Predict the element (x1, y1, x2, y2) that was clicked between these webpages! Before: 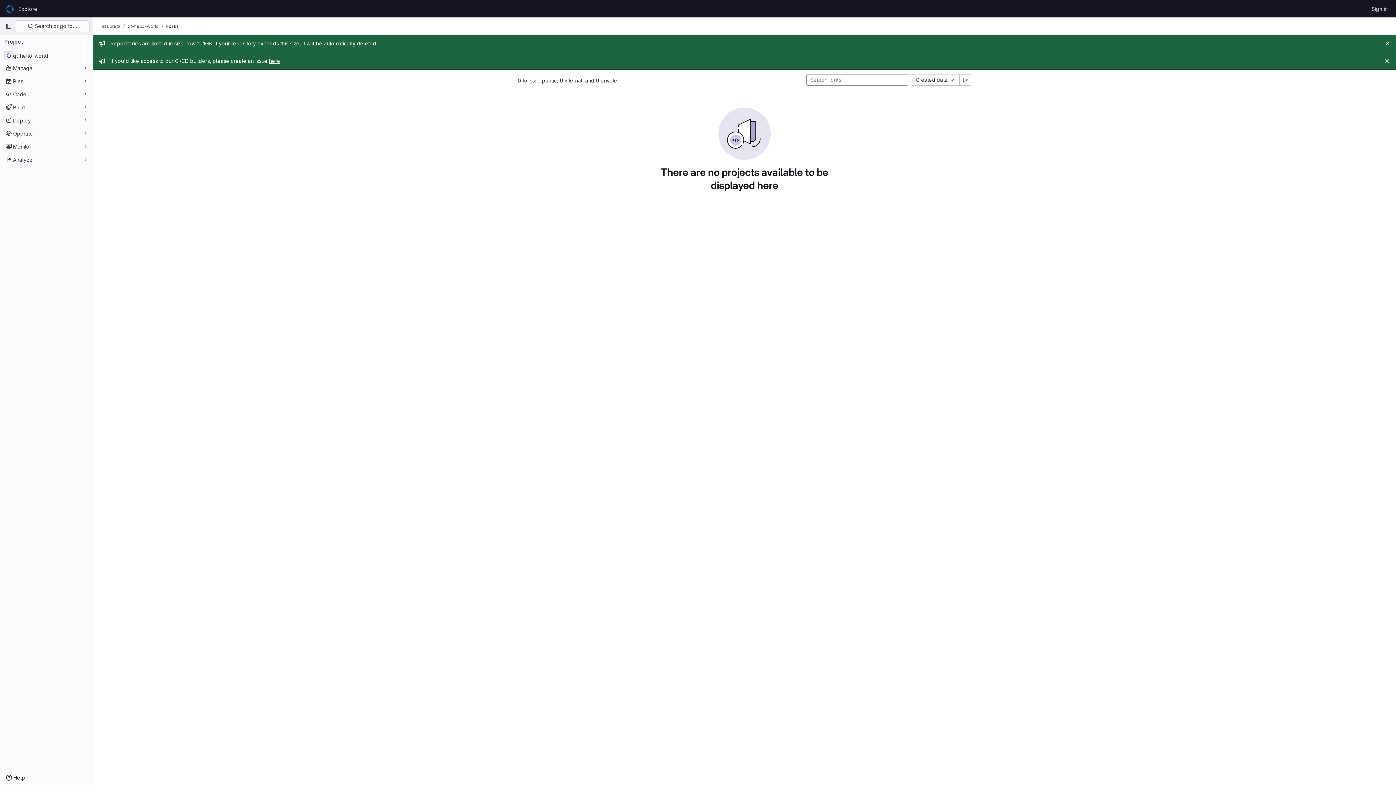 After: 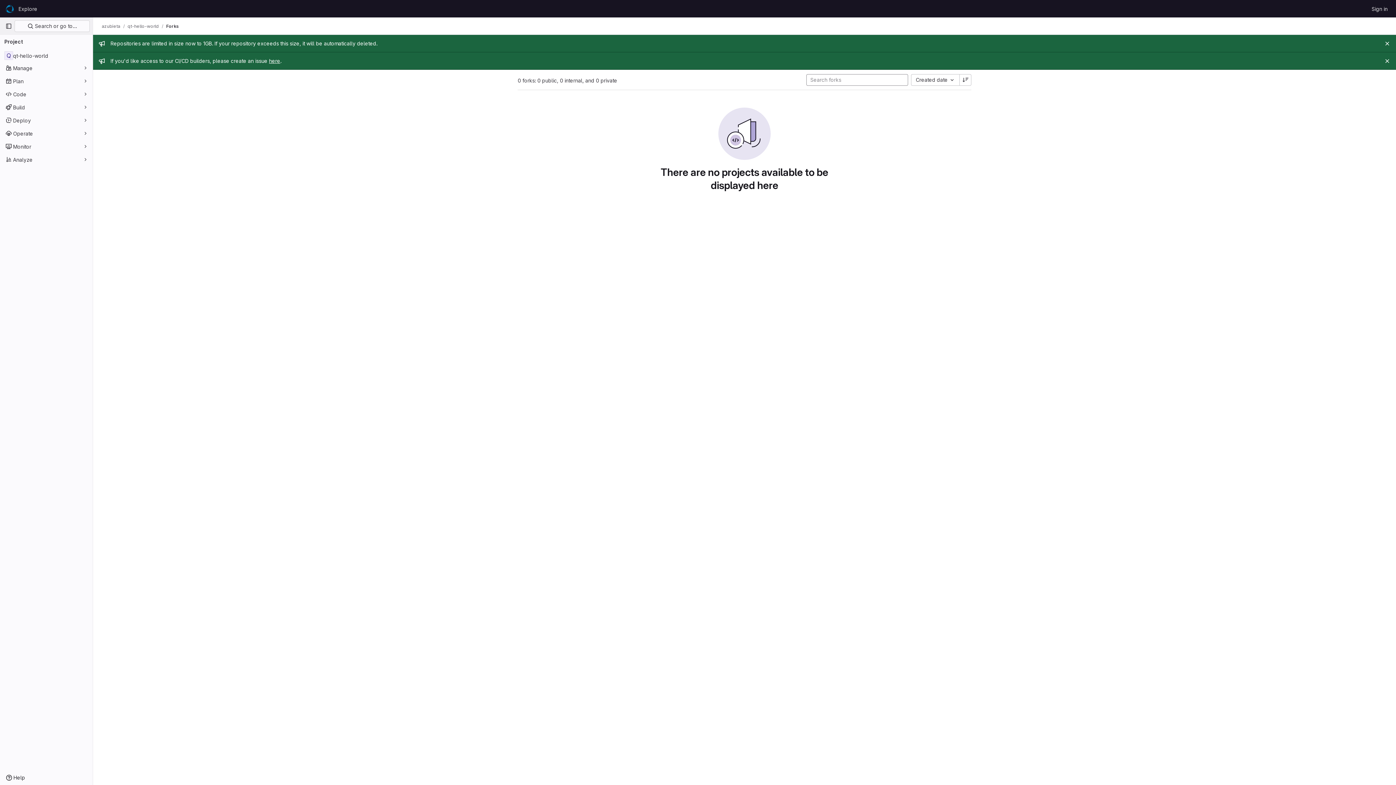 Action: bbox: (166, 23, 178, 29) label: Forks